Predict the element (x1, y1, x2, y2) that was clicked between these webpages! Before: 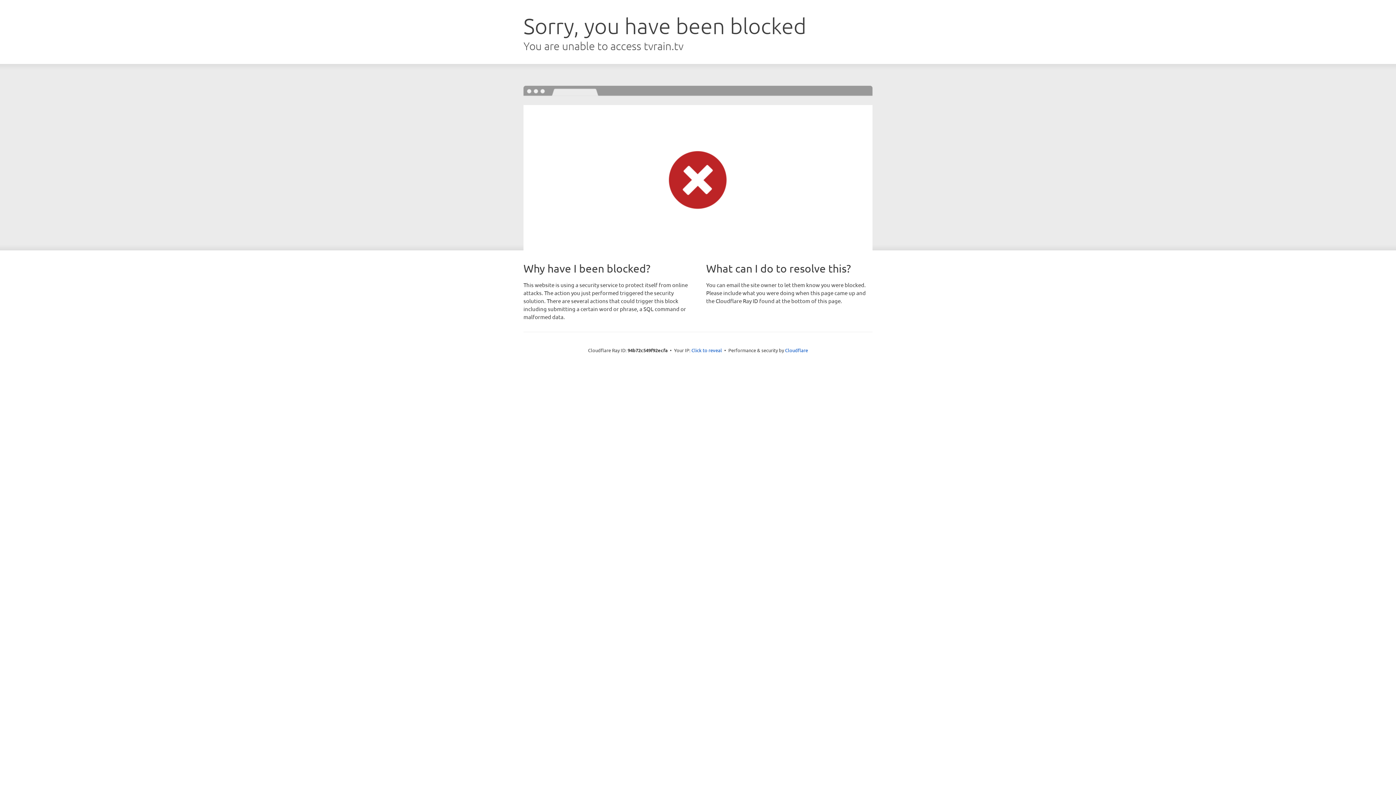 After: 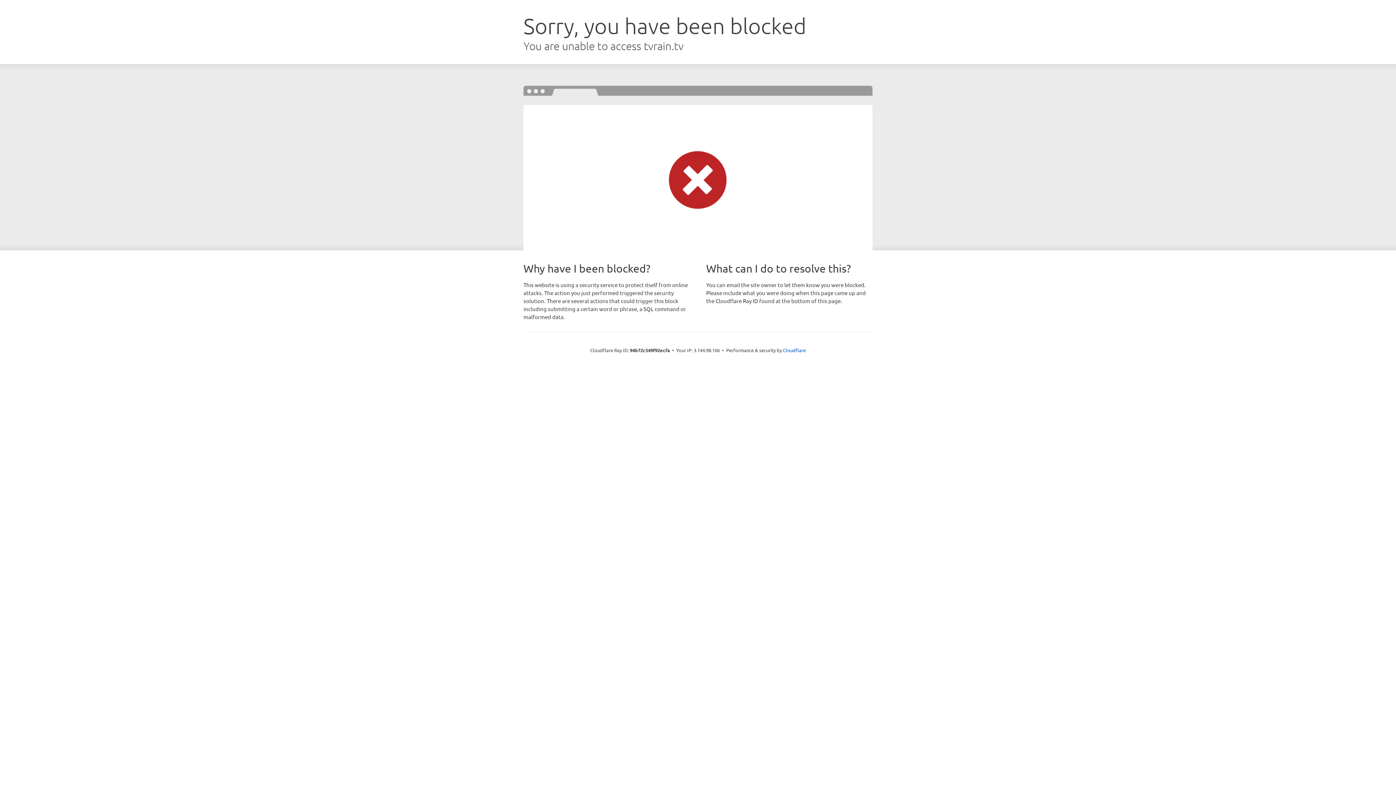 Action: label: Click to reveal bbox: (691, 346, 722, 353)